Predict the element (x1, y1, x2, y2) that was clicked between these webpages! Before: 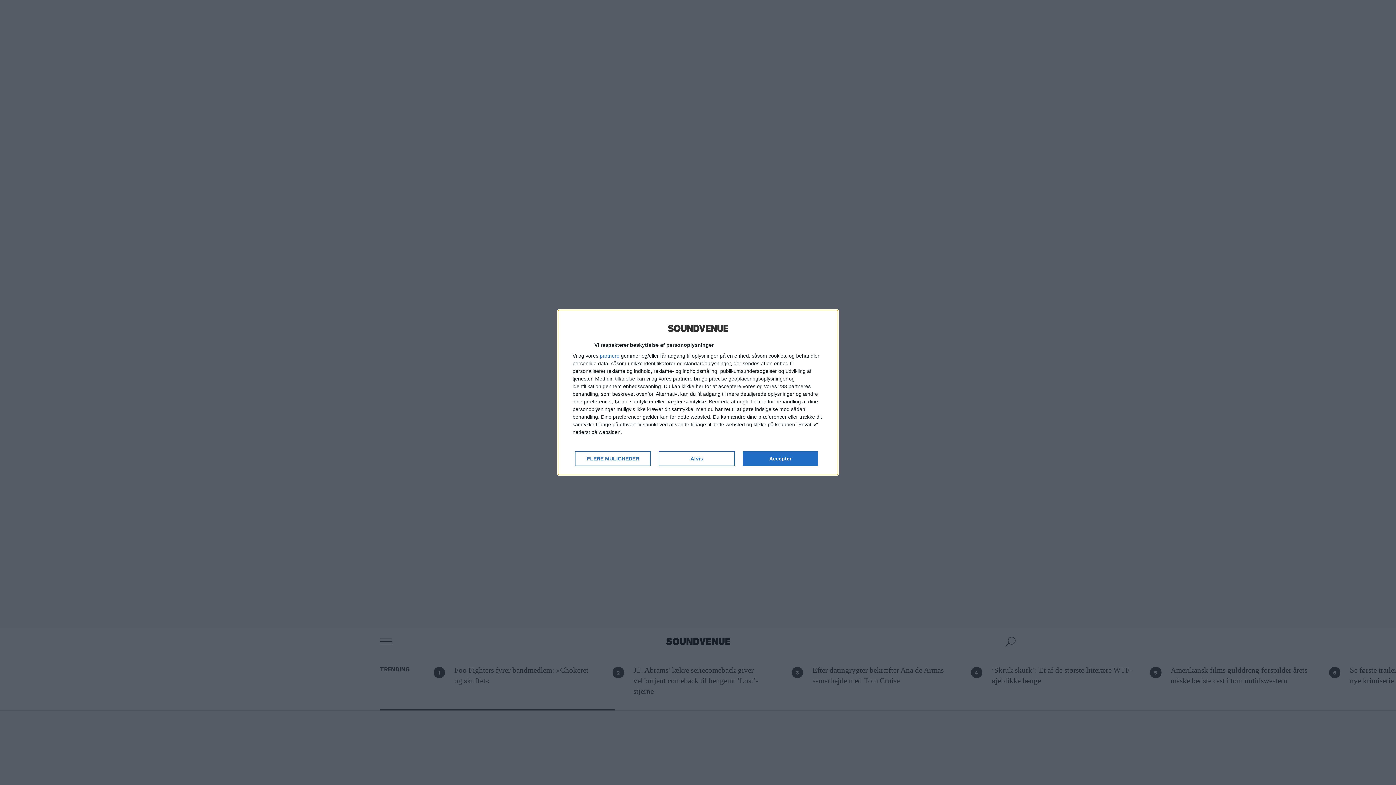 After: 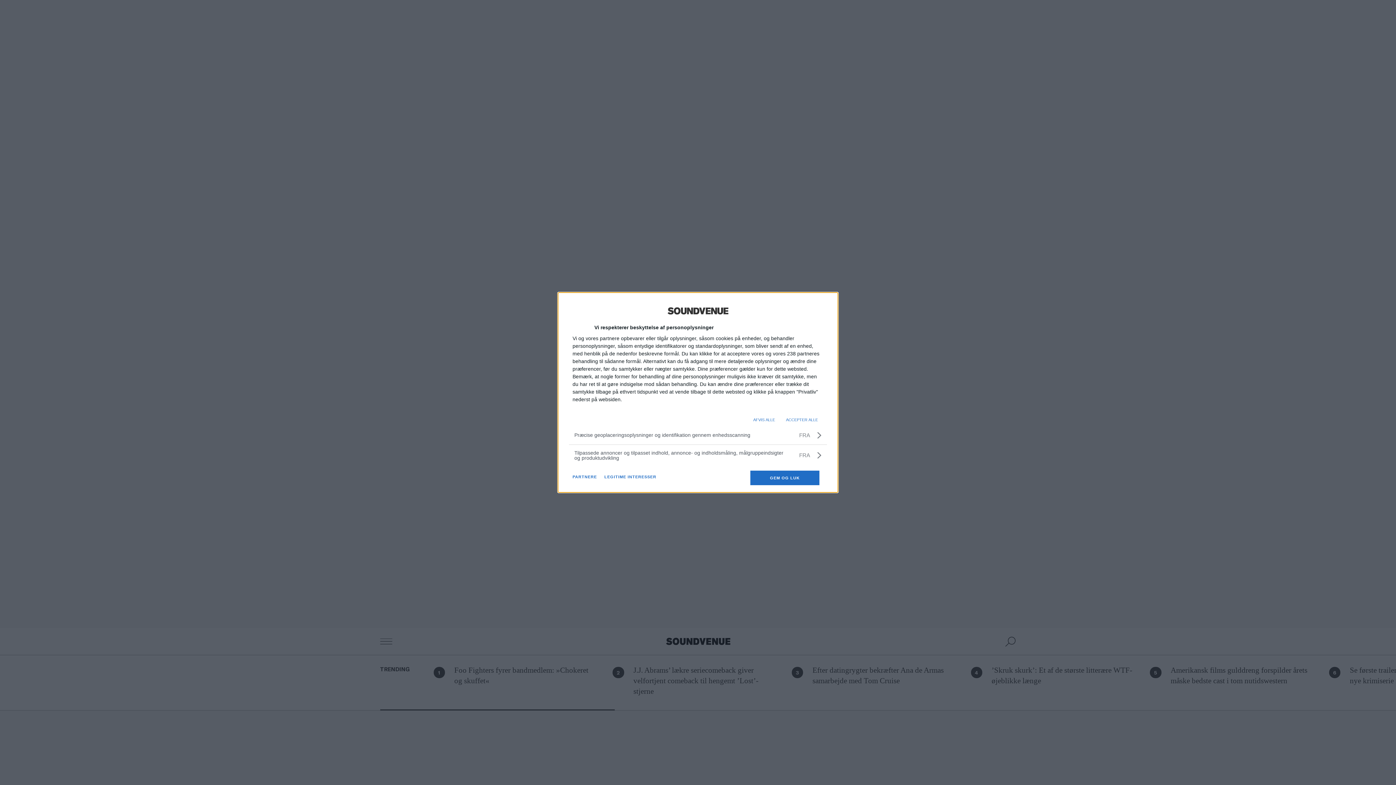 Action: bbox: (575, 451, 651, 466) label: FLERE MULIGHEDER